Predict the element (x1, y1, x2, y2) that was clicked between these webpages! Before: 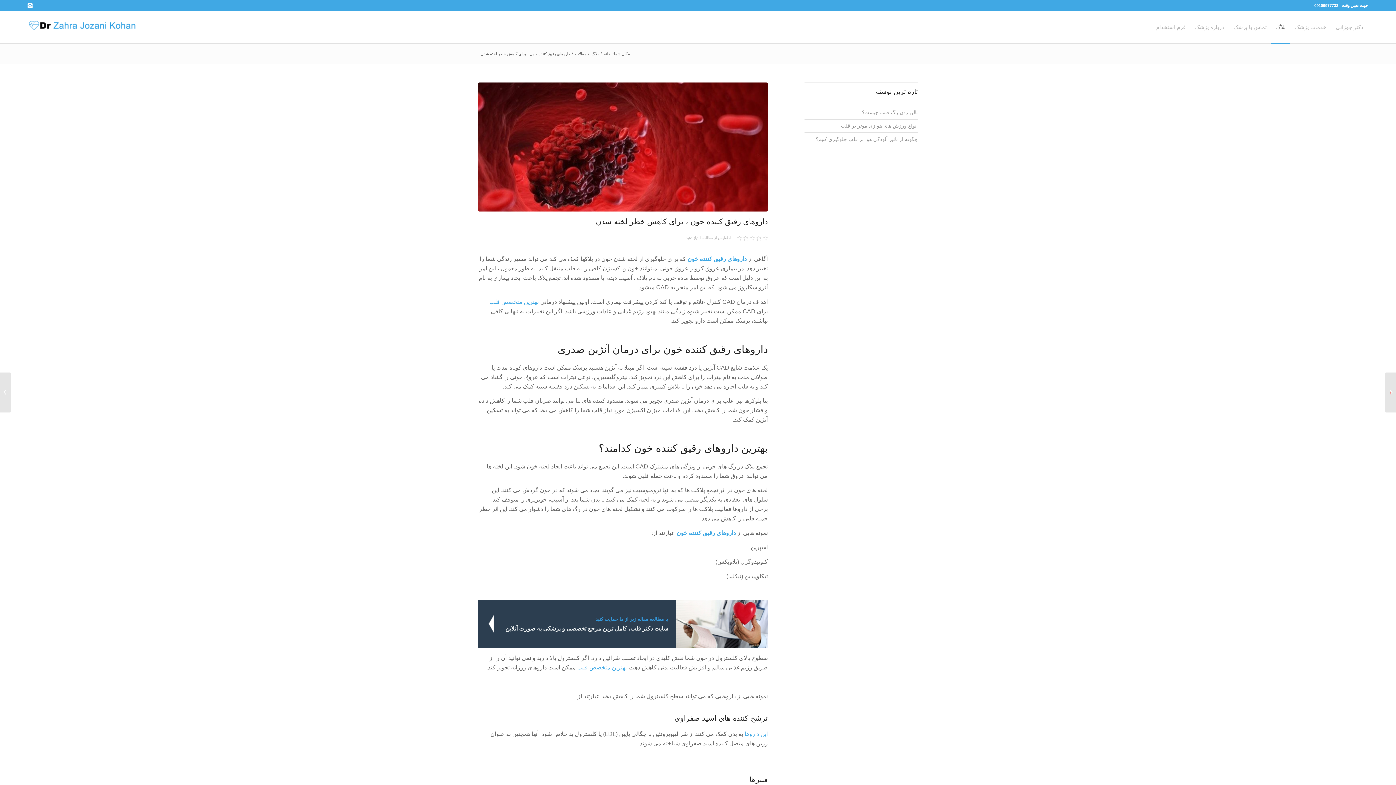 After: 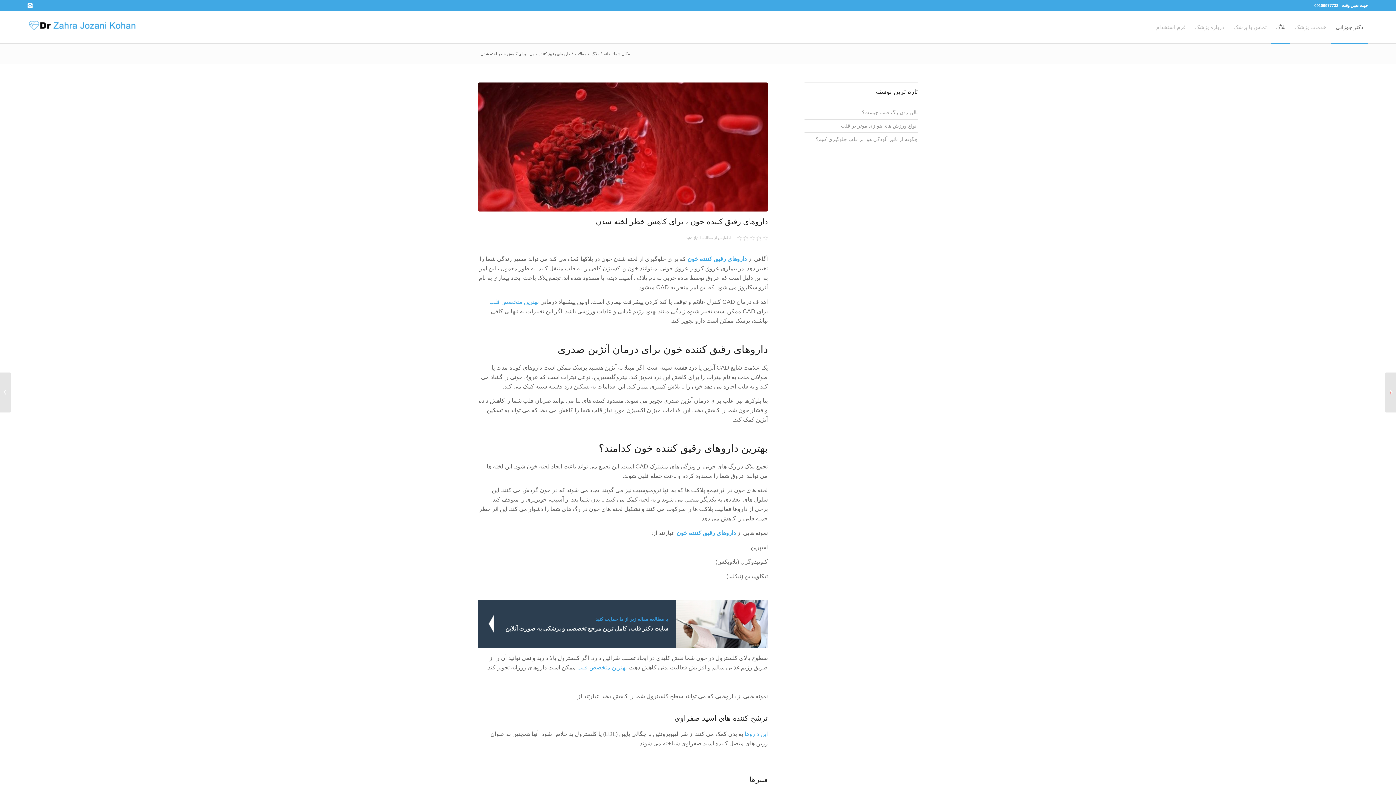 Action: bbox: (1331, 11, 1368, 43) label: دکتر جوزانی